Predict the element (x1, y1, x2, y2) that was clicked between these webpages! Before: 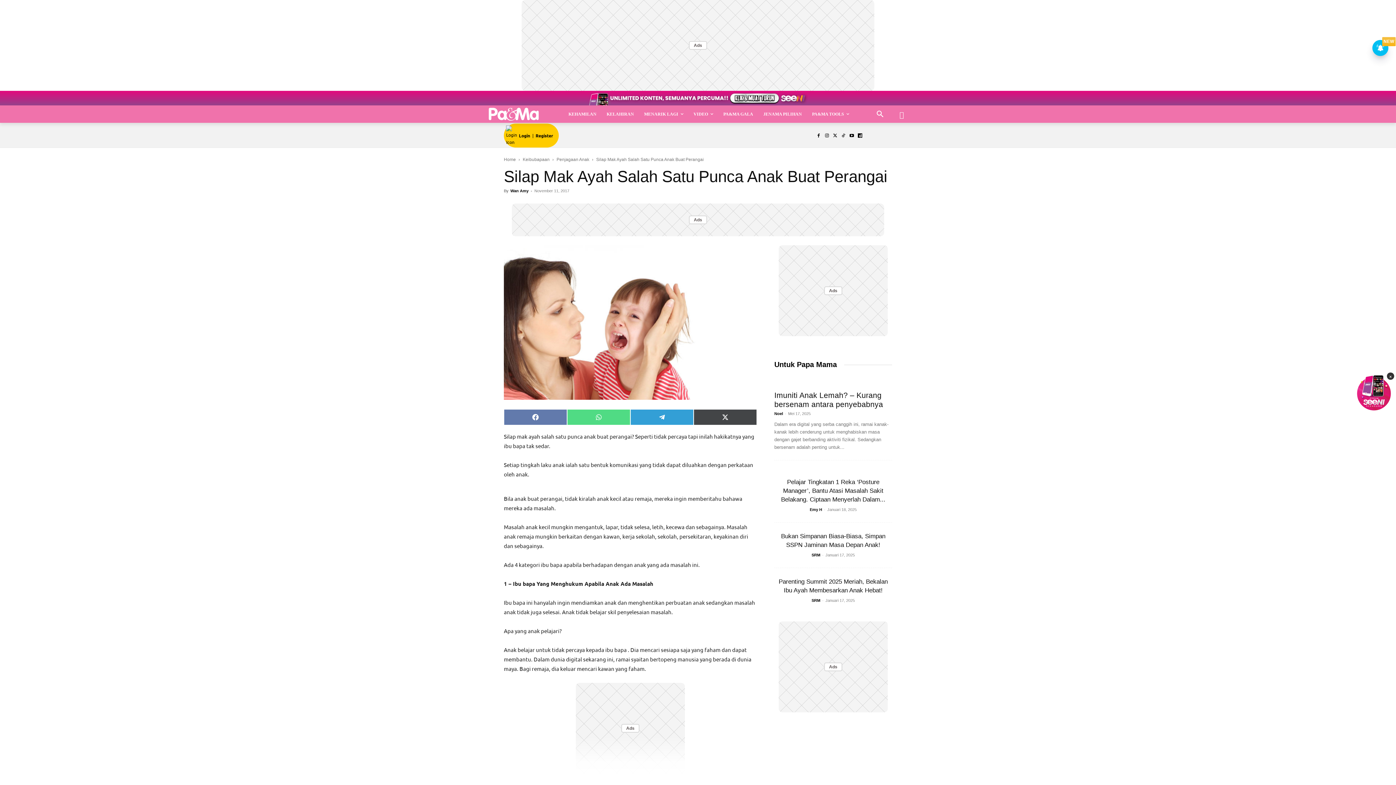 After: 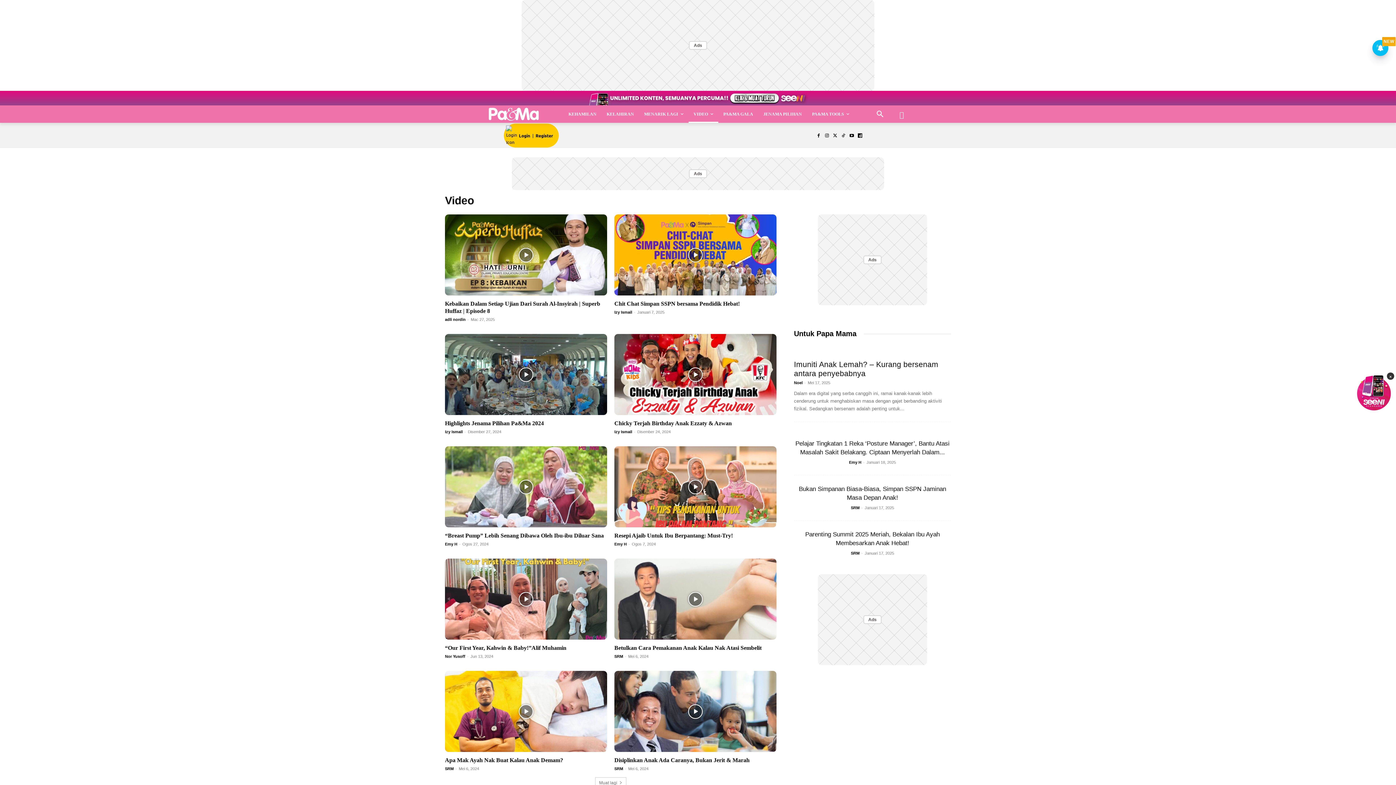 Action: bbox: (688, 105, 718, 122) label: VIDEO